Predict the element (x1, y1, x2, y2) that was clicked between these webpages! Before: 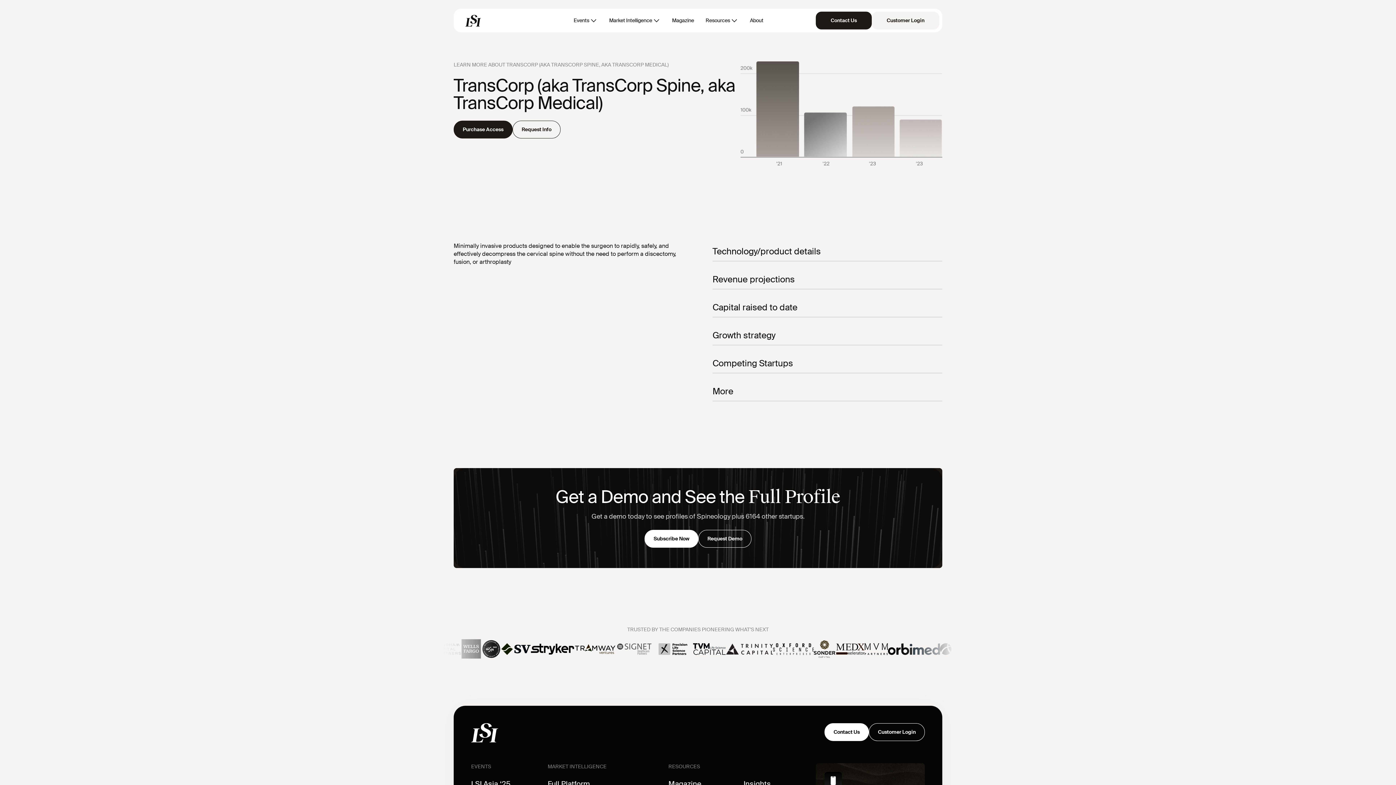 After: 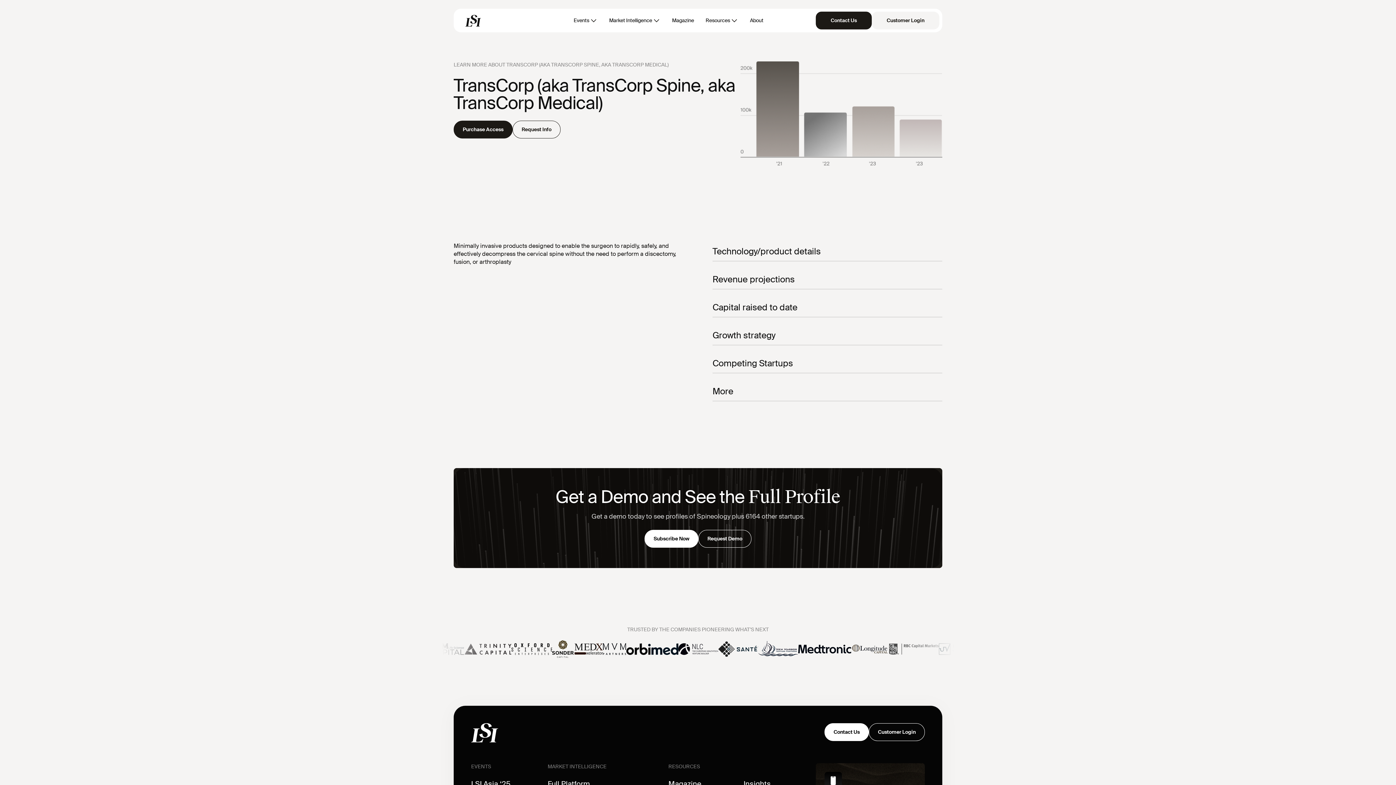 Action: label: Events  bbox: (570, 14, 600, 26)